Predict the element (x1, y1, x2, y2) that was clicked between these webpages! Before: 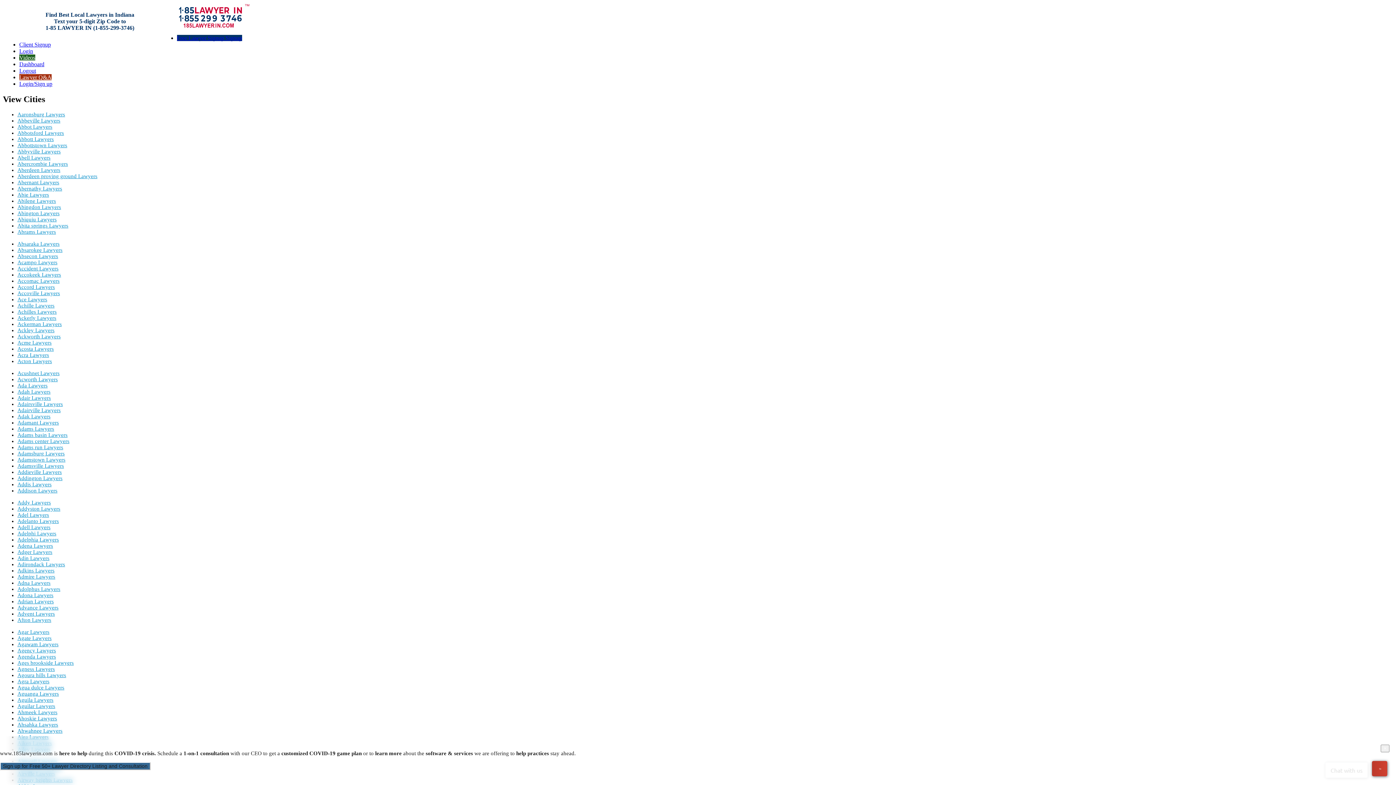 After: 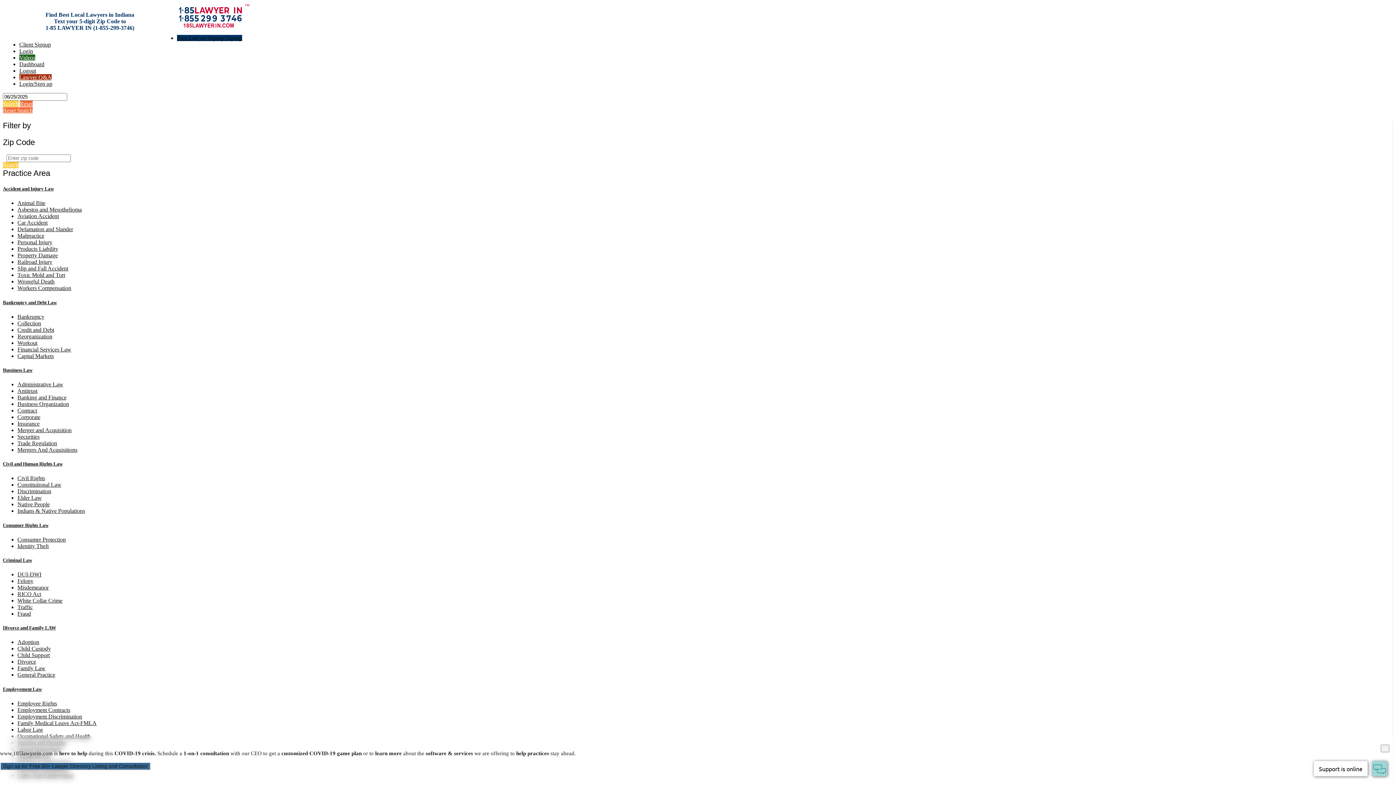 Action: label: Acton Lawyers bbox: (17, 358, 52, 364)